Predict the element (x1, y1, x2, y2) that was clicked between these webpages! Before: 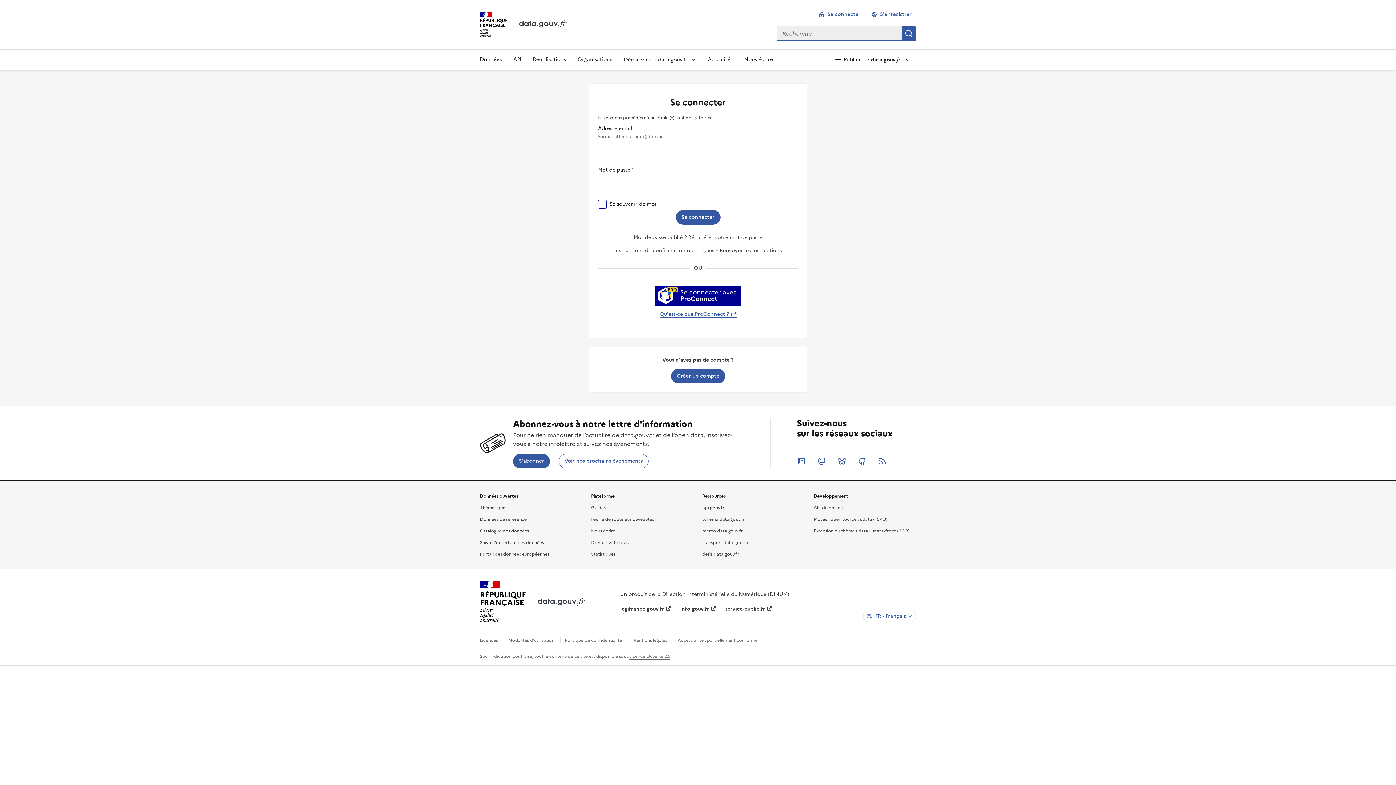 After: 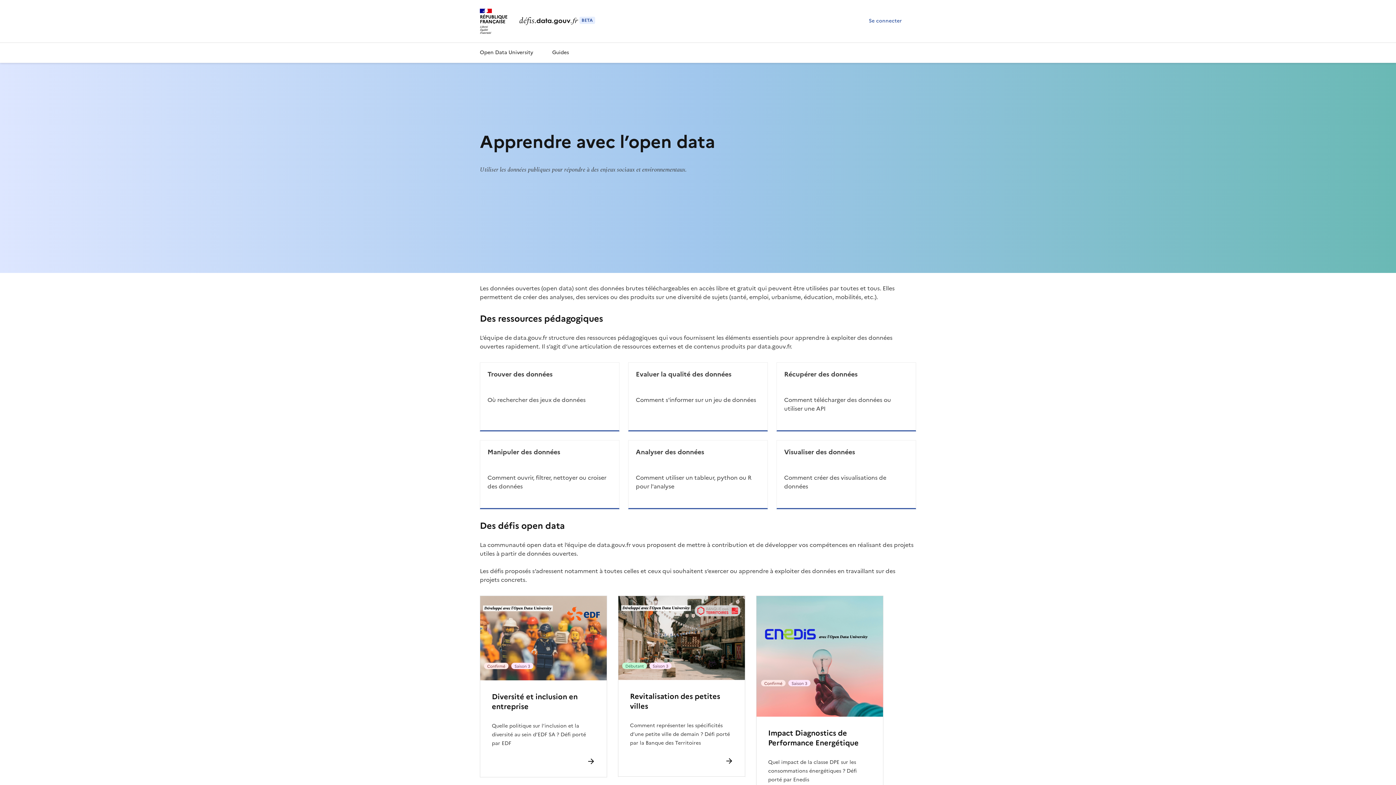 Action: label: defis.data.gouv.fr bbox: (702, 551, 739, 557)